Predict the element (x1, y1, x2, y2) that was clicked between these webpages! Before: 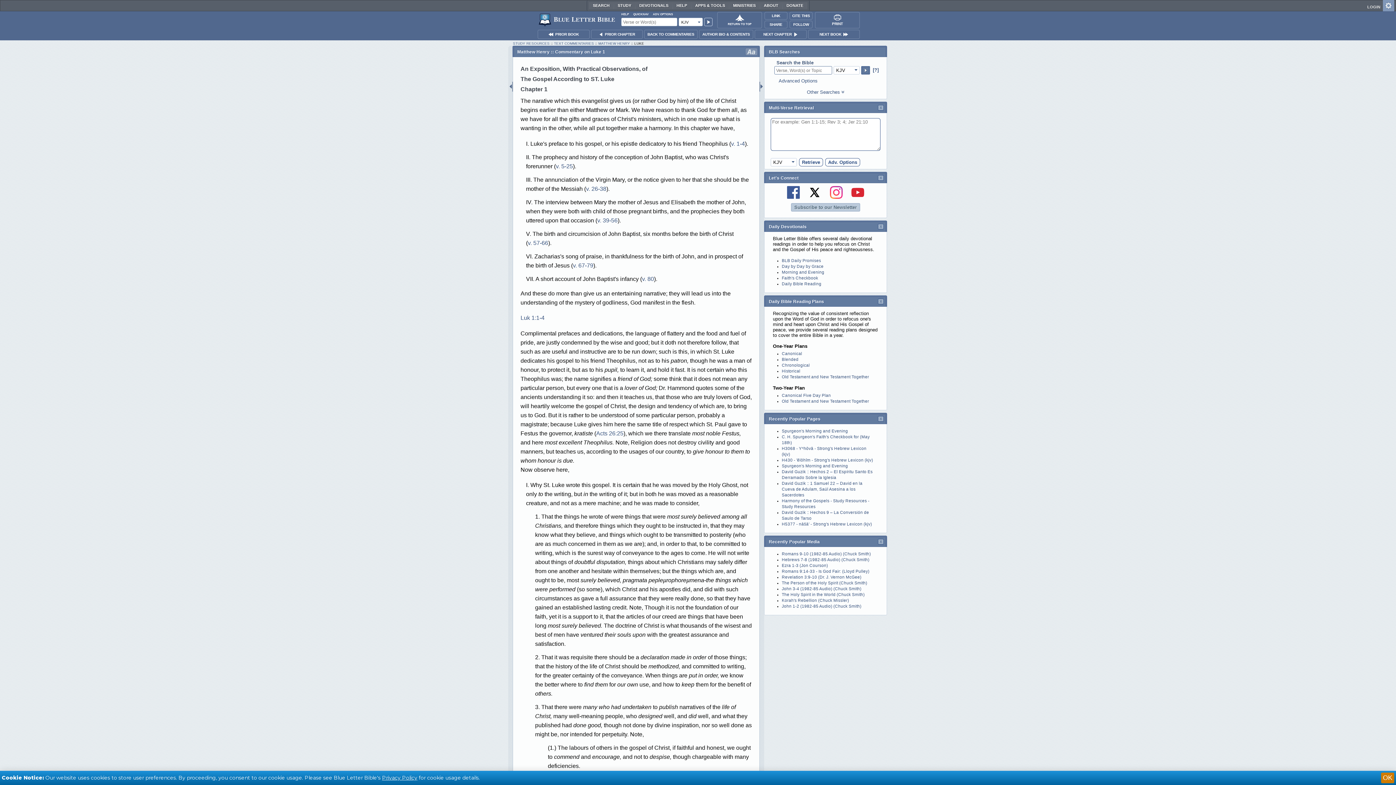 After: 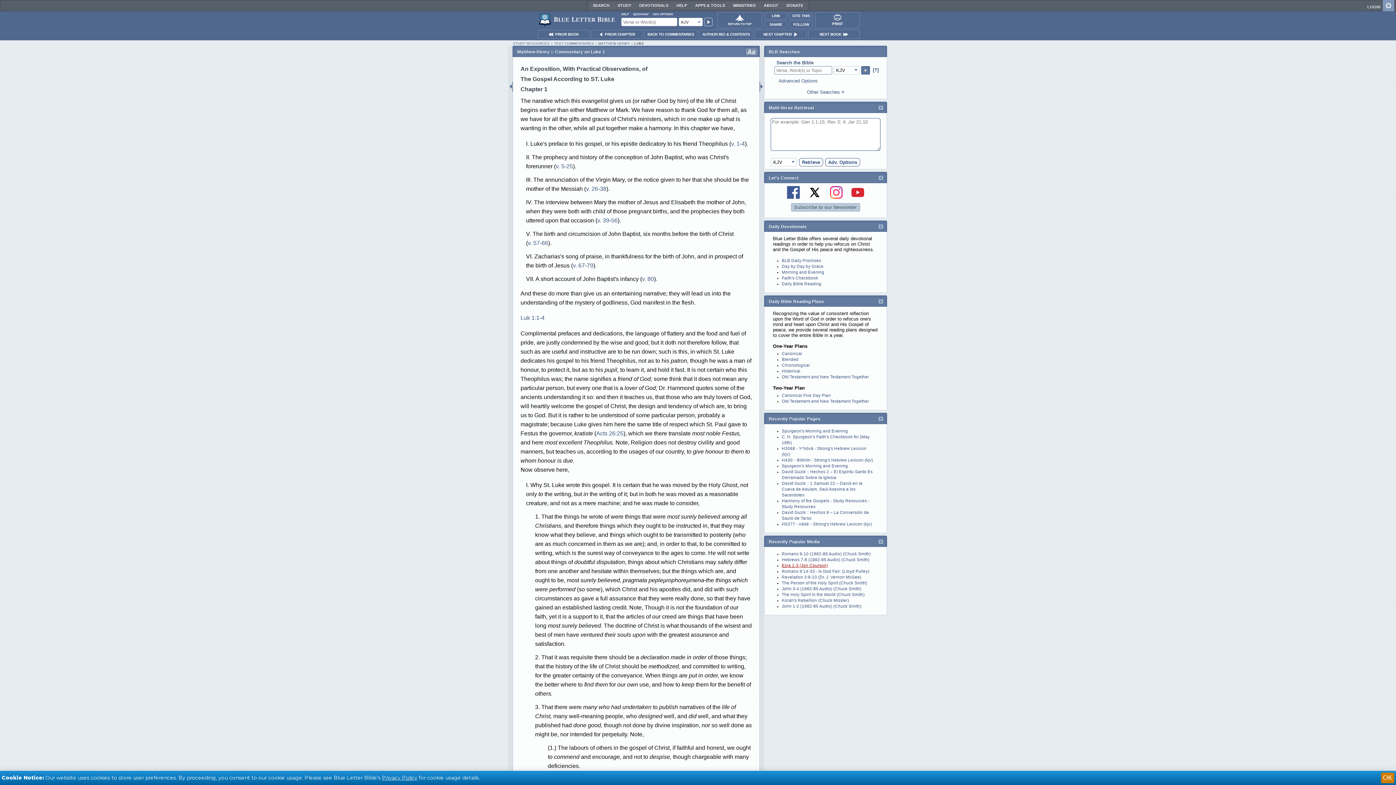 Action: bbox: (782, 563, 828, 568) label: Ezra 1-3 (Jon Courson)